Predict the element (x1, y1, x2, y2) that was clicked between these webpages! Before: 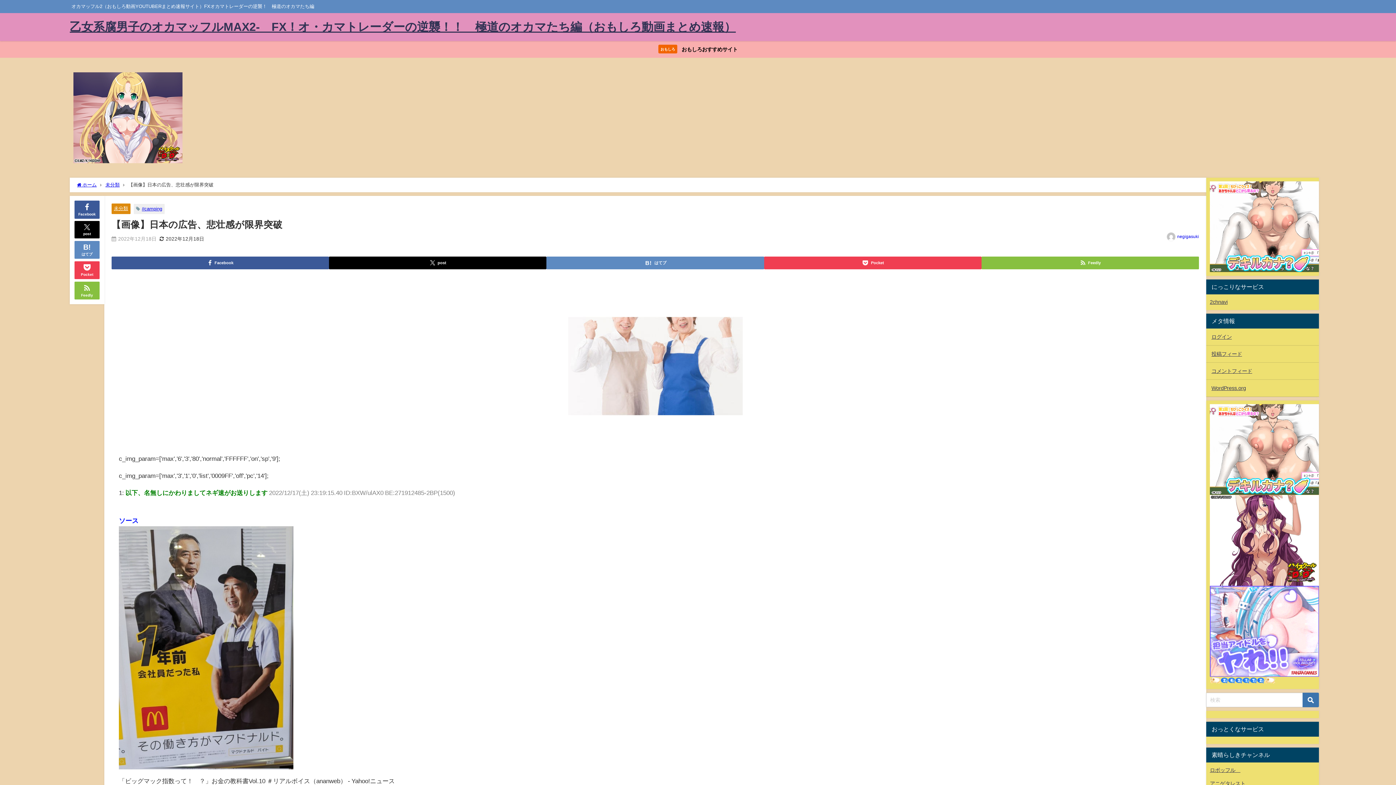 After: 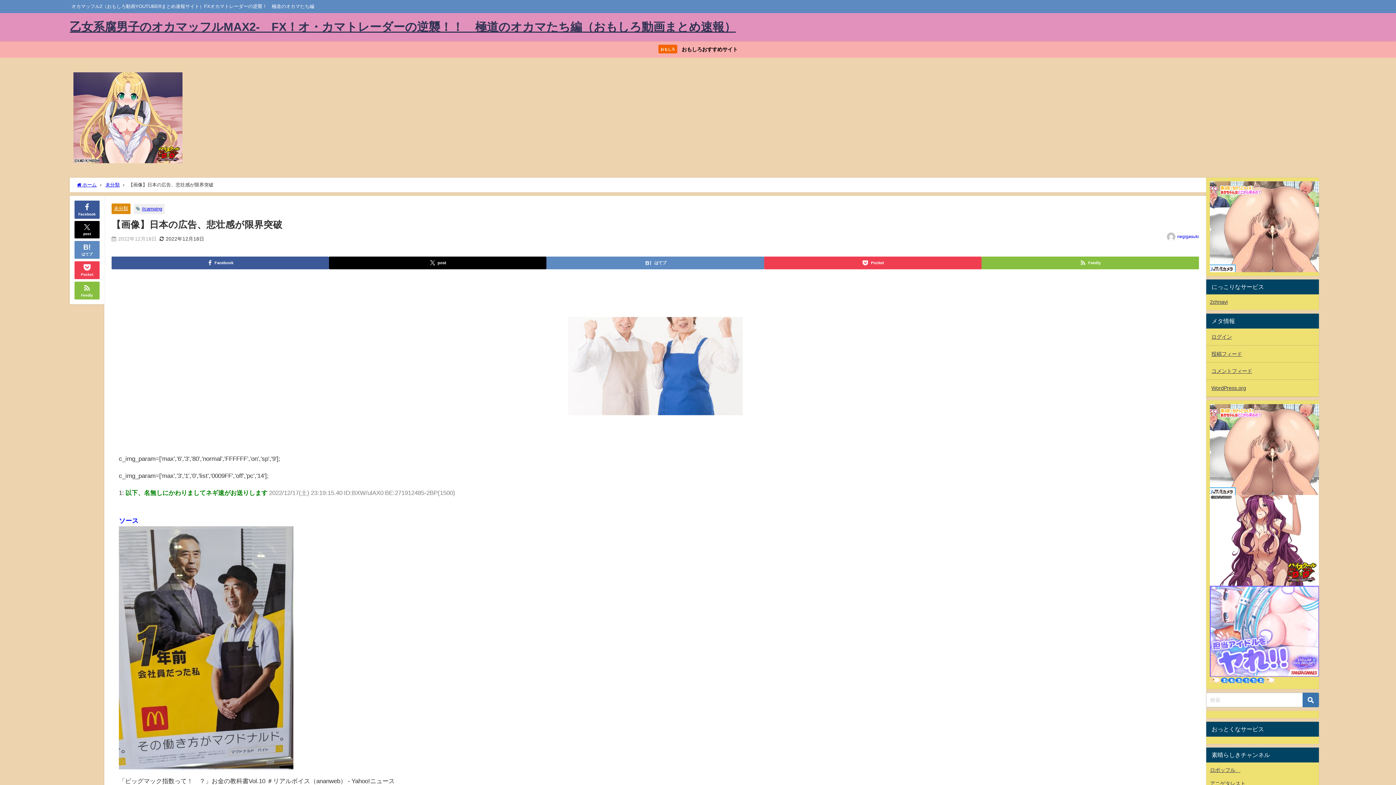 Action: bbox: (118, 645, 293, 651)